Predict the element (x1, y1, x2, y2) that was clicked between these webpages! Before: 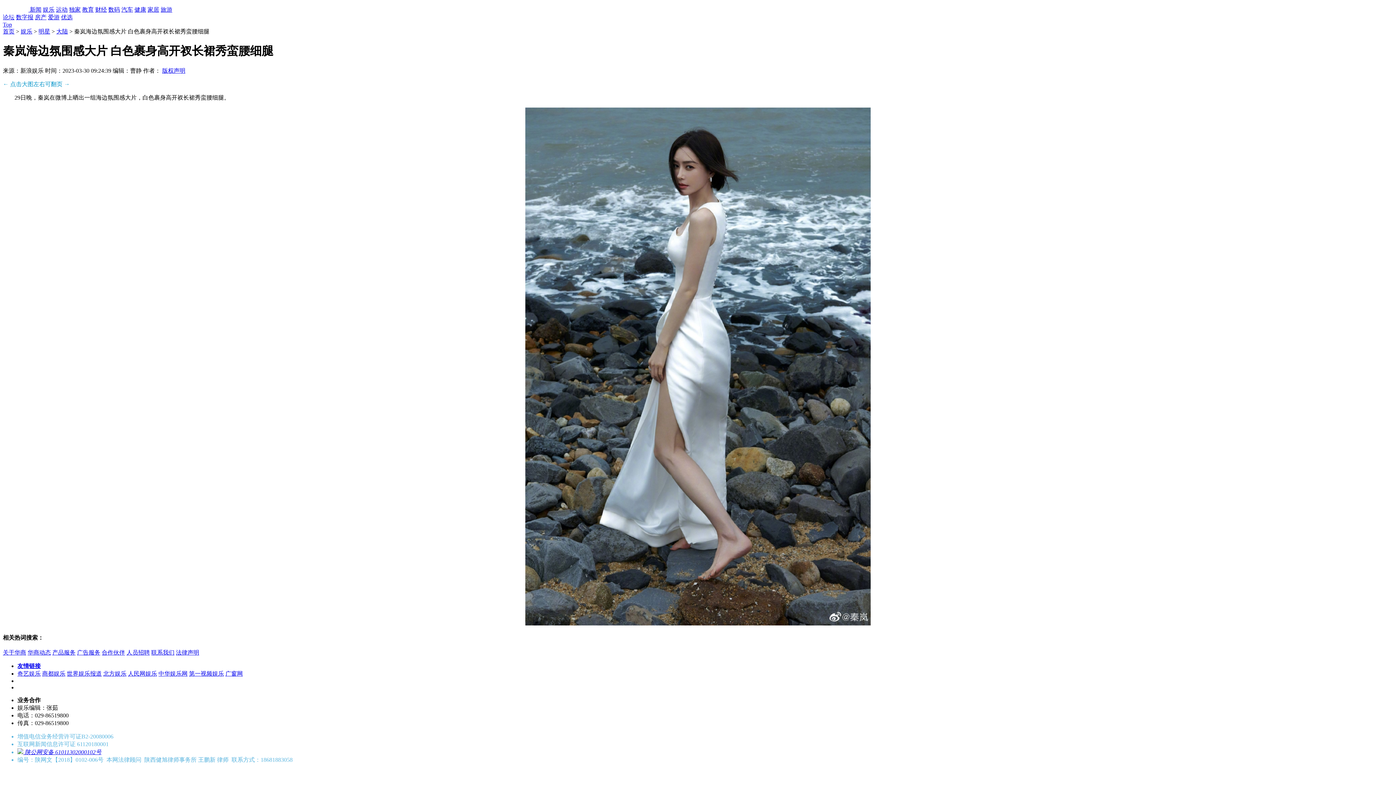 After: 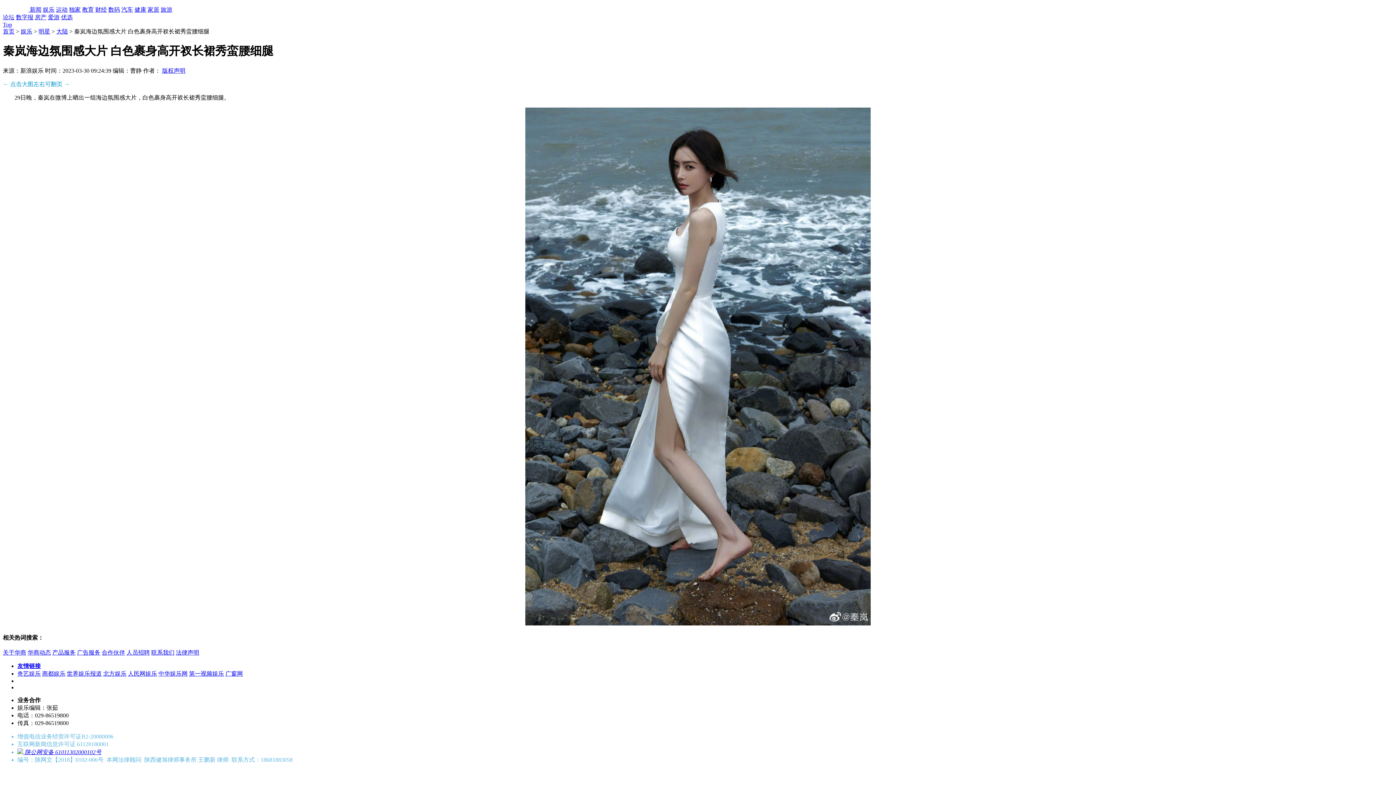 Action: label: 优选 bbox: (61, 14, 72, 20)